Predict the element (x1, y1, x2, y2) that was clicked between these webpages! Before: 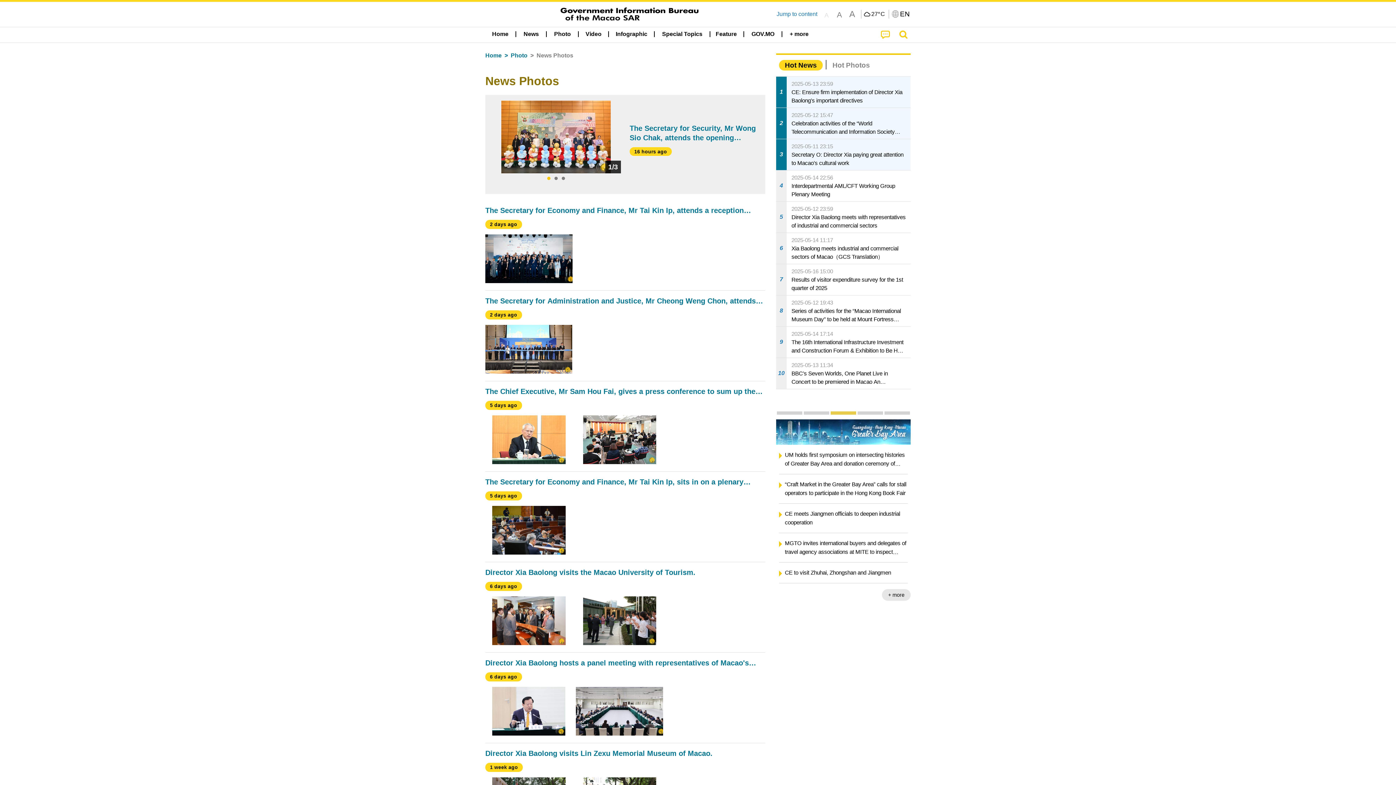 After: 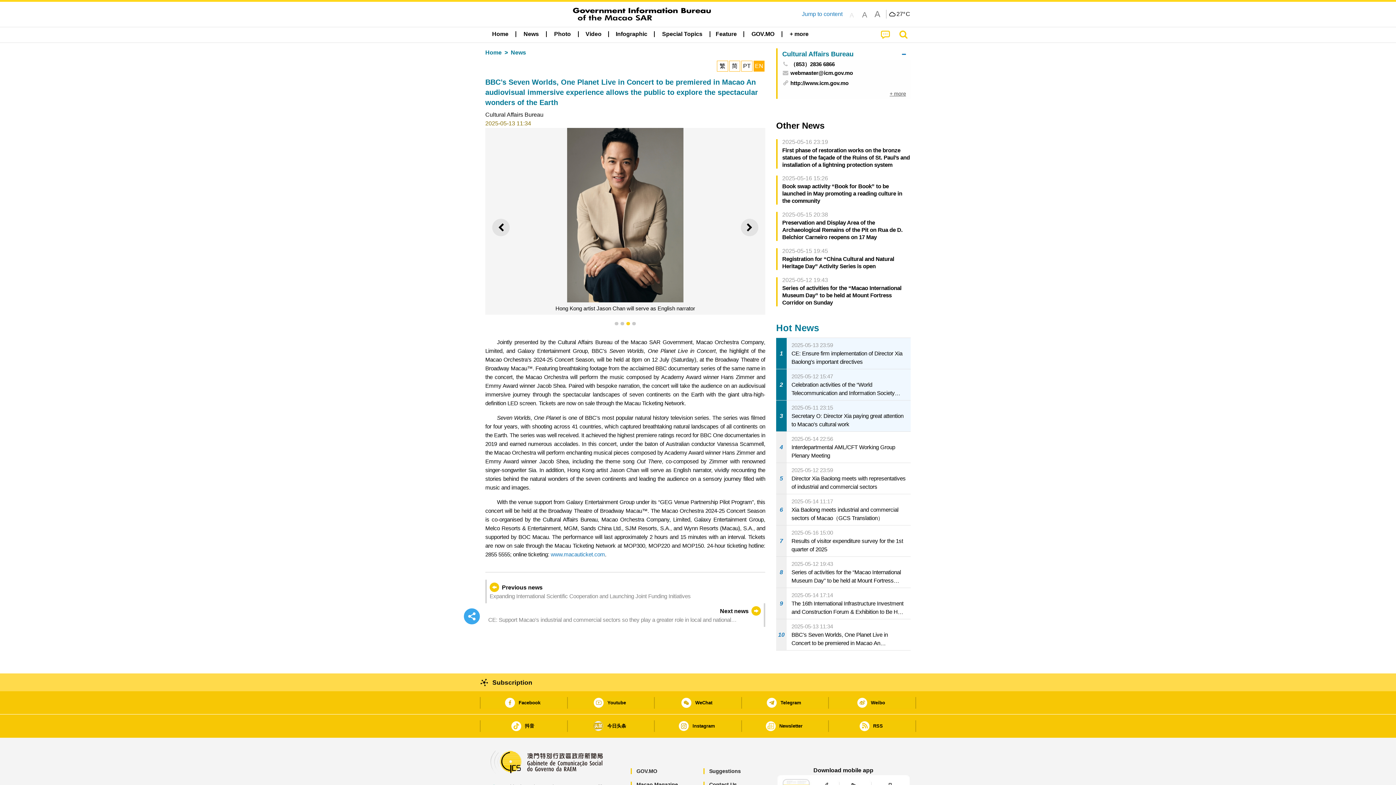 Action: label: 10
2025-05-13 11:34
BBC’s Seven Worlds, One Planet Live in Concert to be premiered in Macao An audiovisual immersive experience allows the public to explore the spectacular wonders of the Earth bbox: (776, 358, 910, 389)